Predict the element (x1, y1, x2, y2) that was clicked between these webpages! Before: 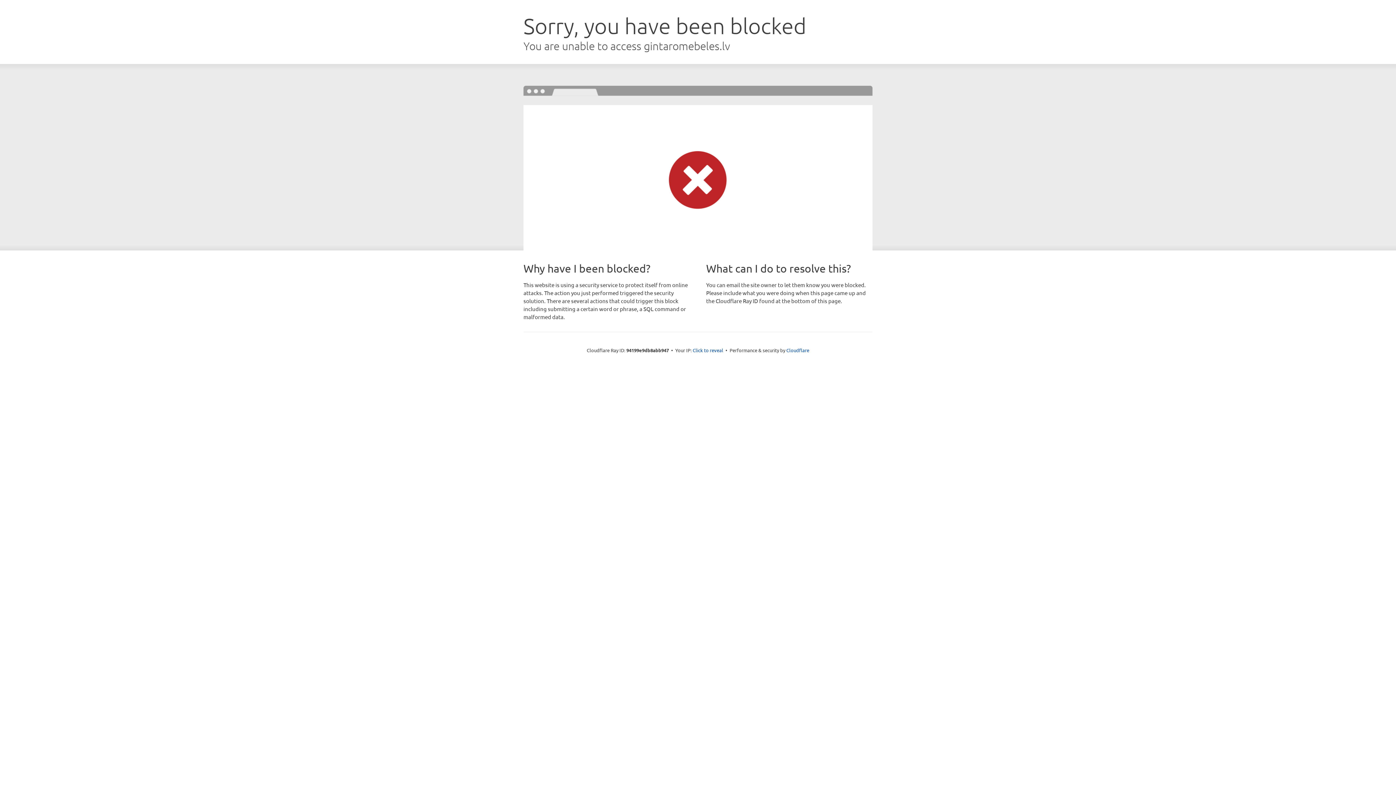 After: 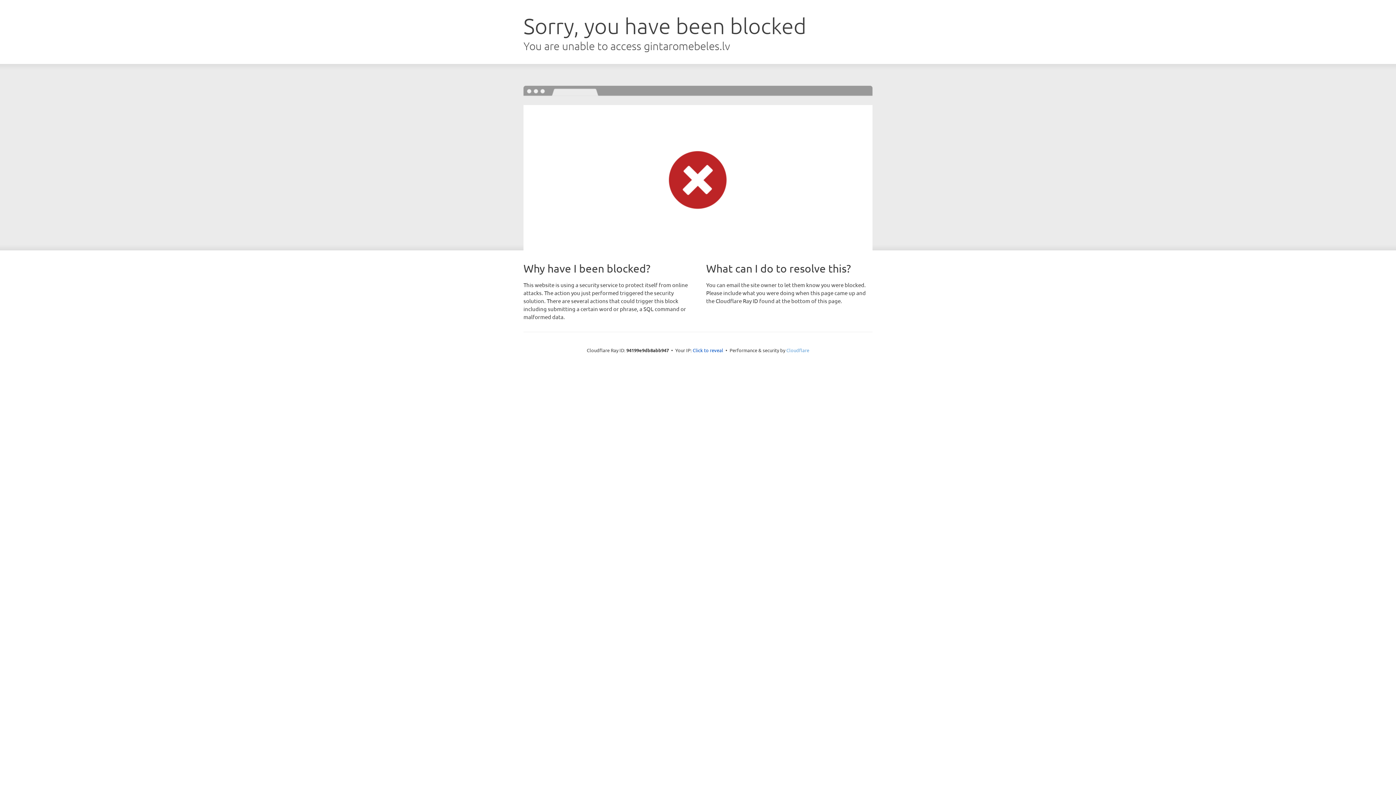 Action: bbox: (786, 347, 809, 353) label: Cloudflare